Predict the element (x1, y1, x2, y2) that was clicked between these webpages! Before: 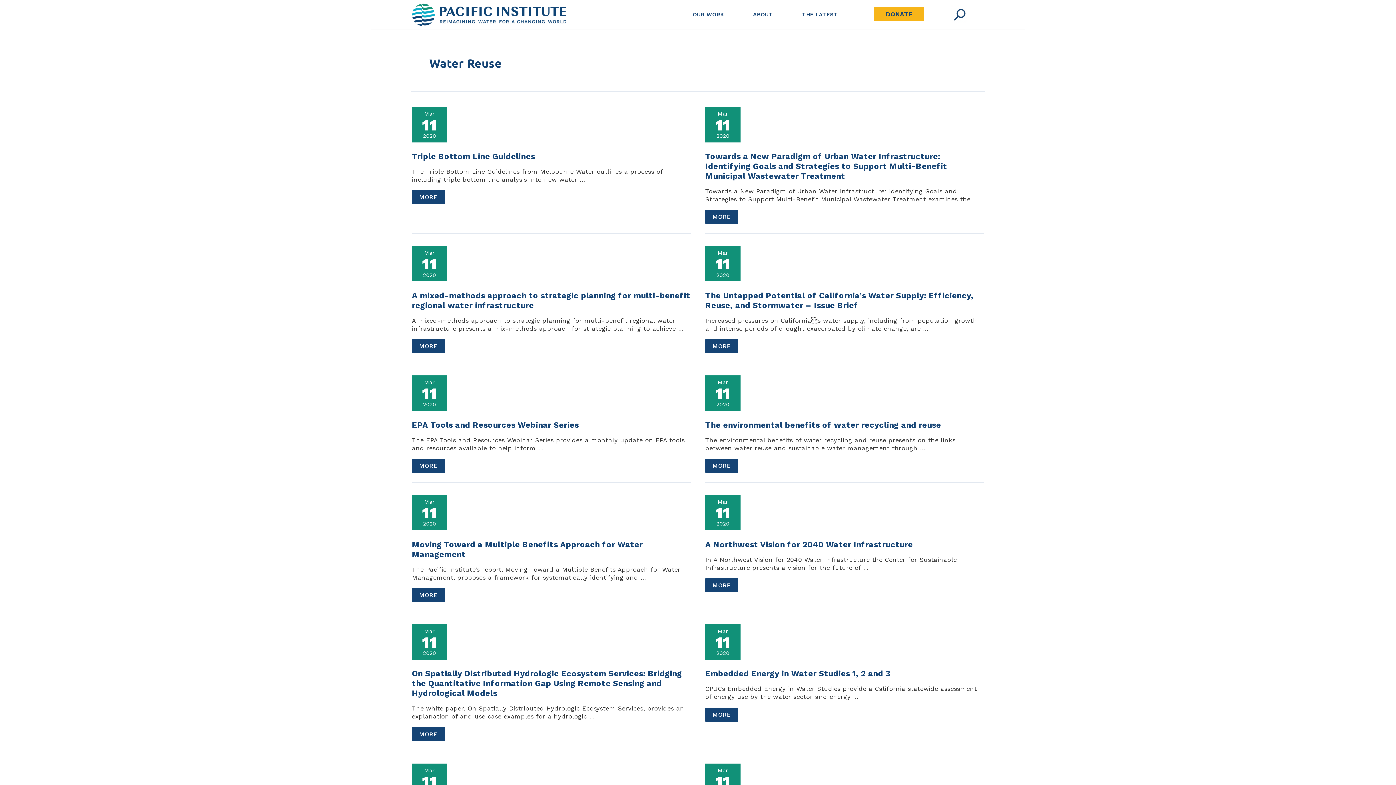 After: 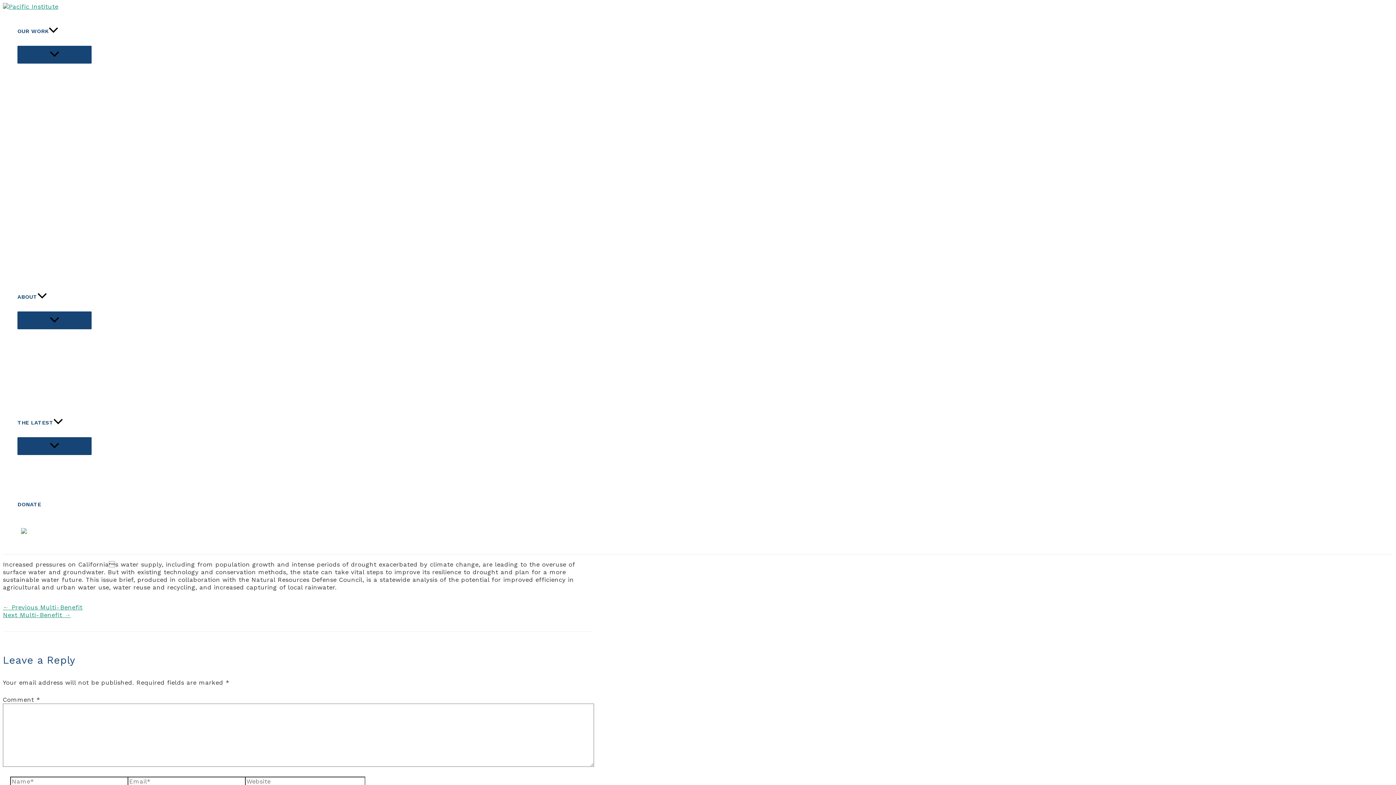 Action: bbox: (705, 339, 738, 353) label: The Untapped Potential of California’s Water Supply: Efficiency, Reuse, and Stormwater – Issue Brief
MORE